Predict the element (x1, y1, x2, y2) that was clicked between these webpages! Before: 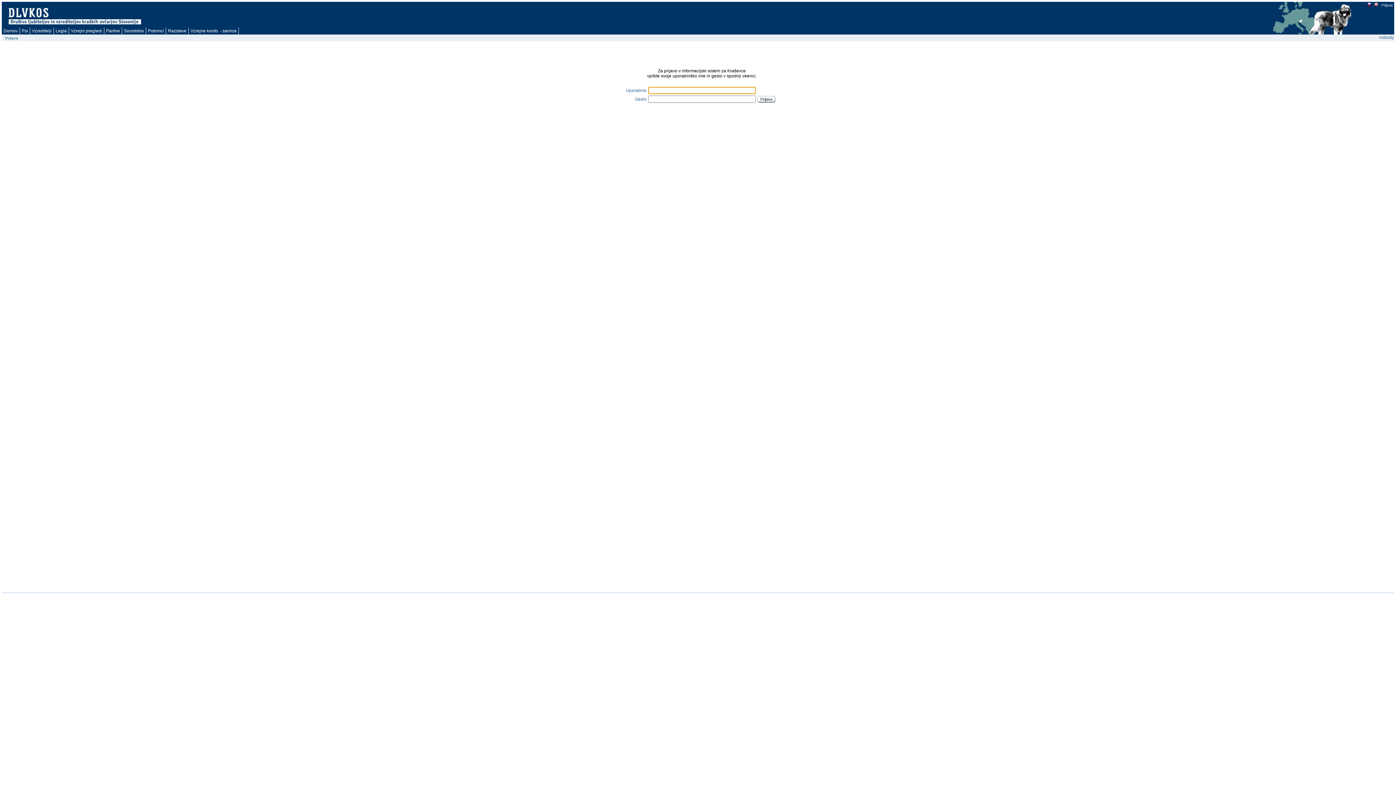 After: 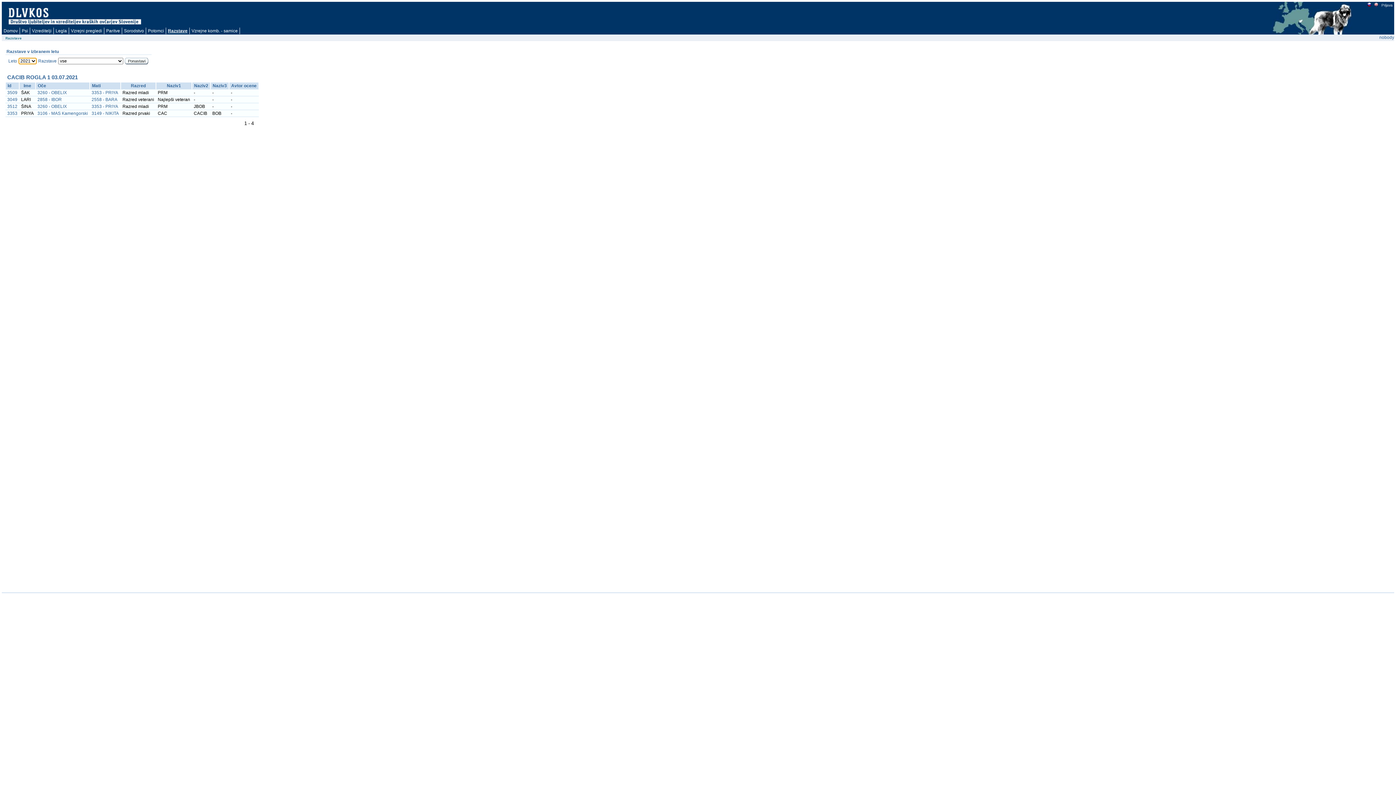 Action: bbox: (166, 27, 188, 34) label: Razstave